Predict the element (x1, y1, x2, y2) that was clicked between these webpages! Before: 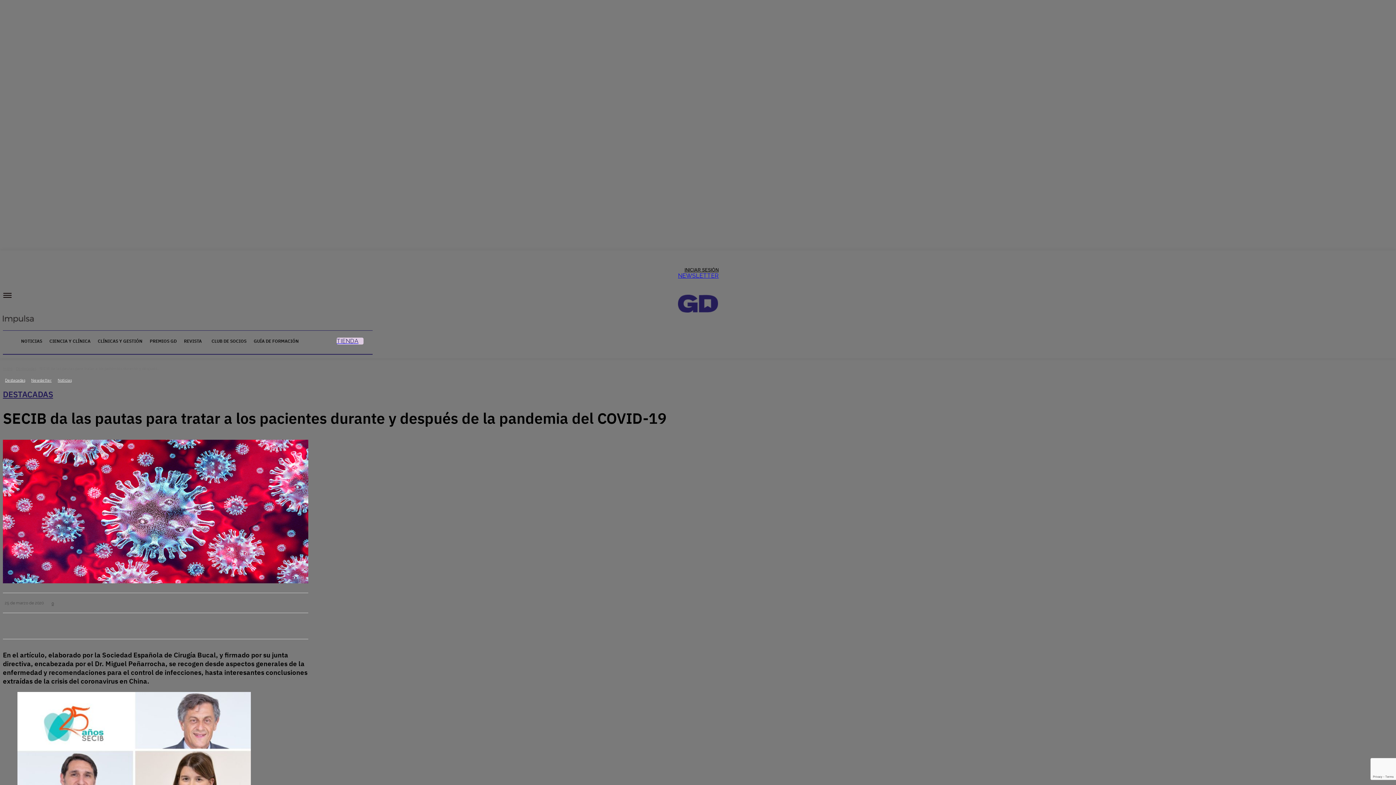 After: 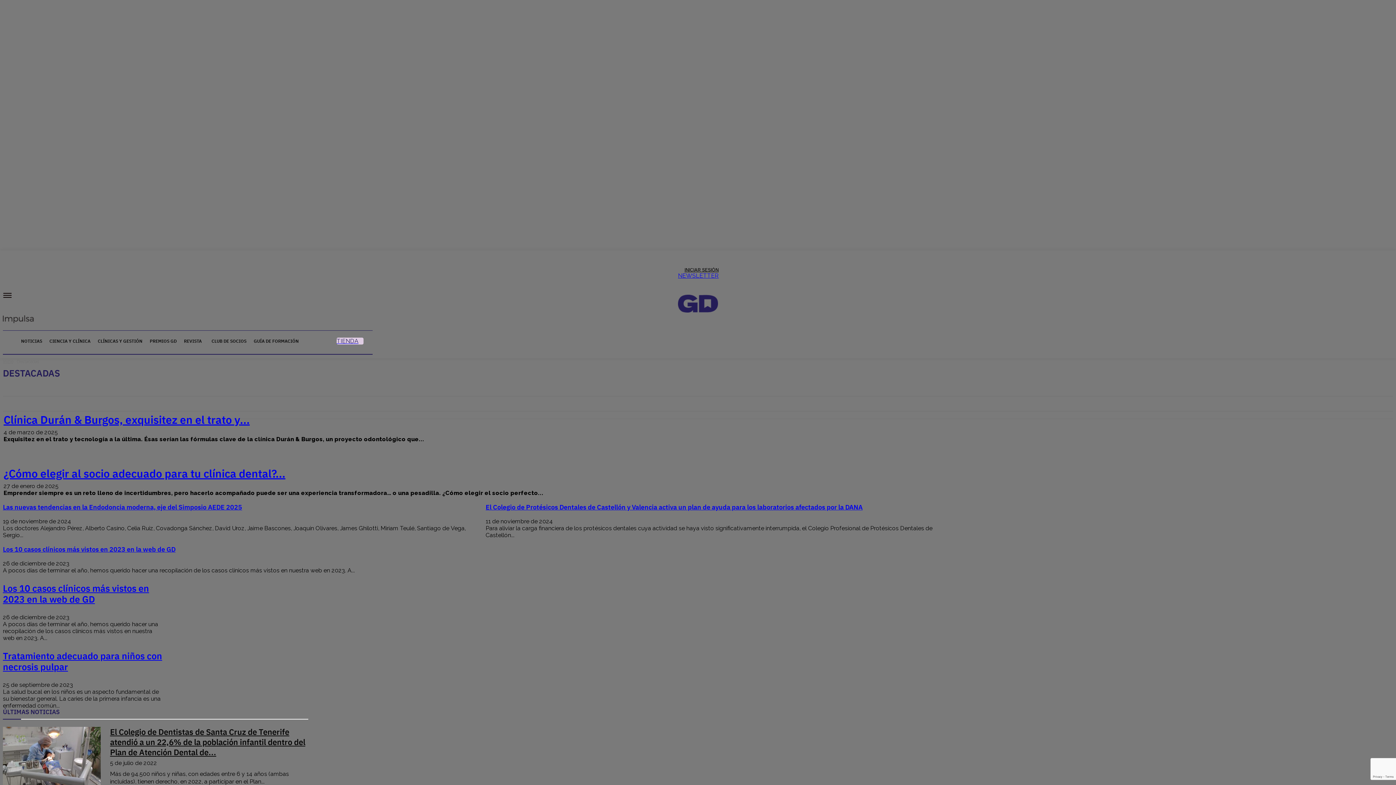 Action: bbox: (2, 377, 27, 383) label: Destacadas